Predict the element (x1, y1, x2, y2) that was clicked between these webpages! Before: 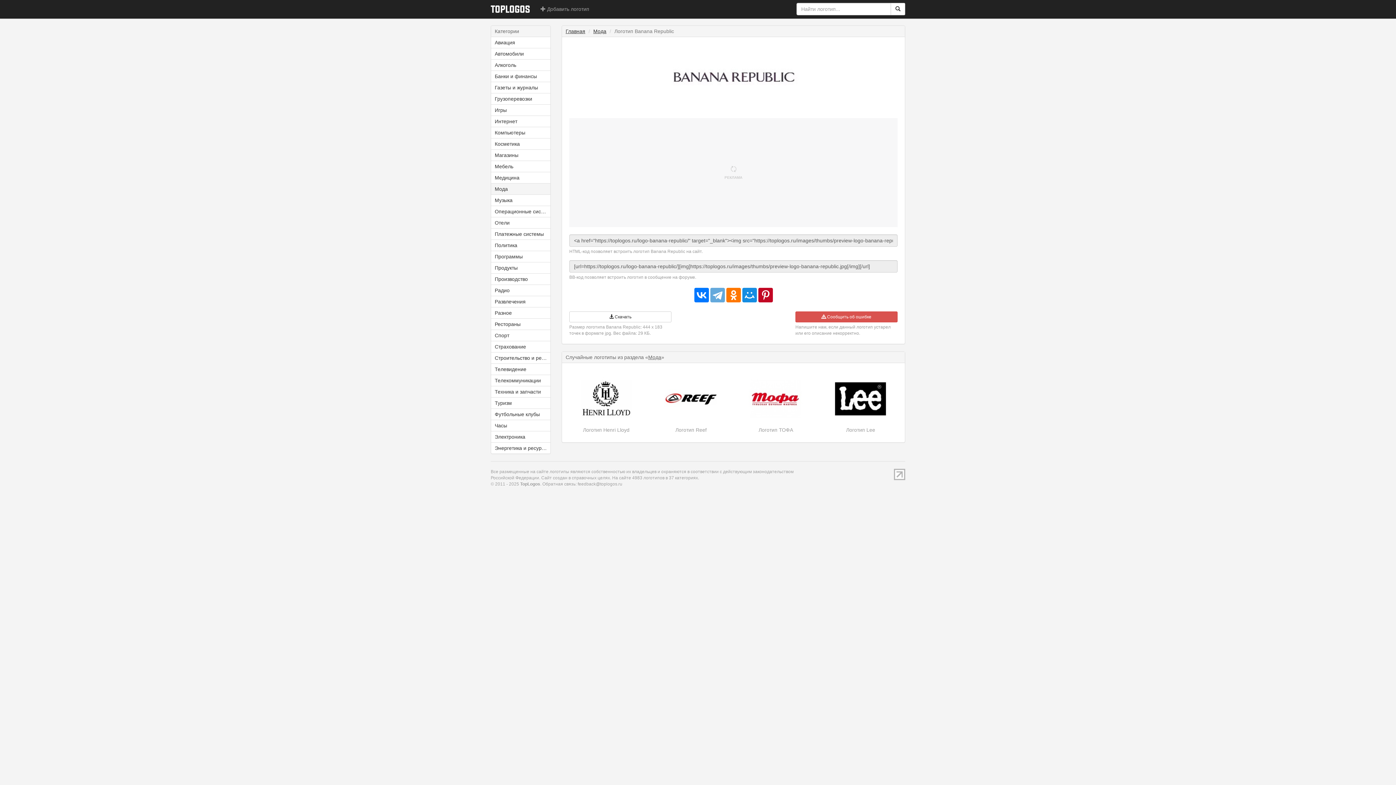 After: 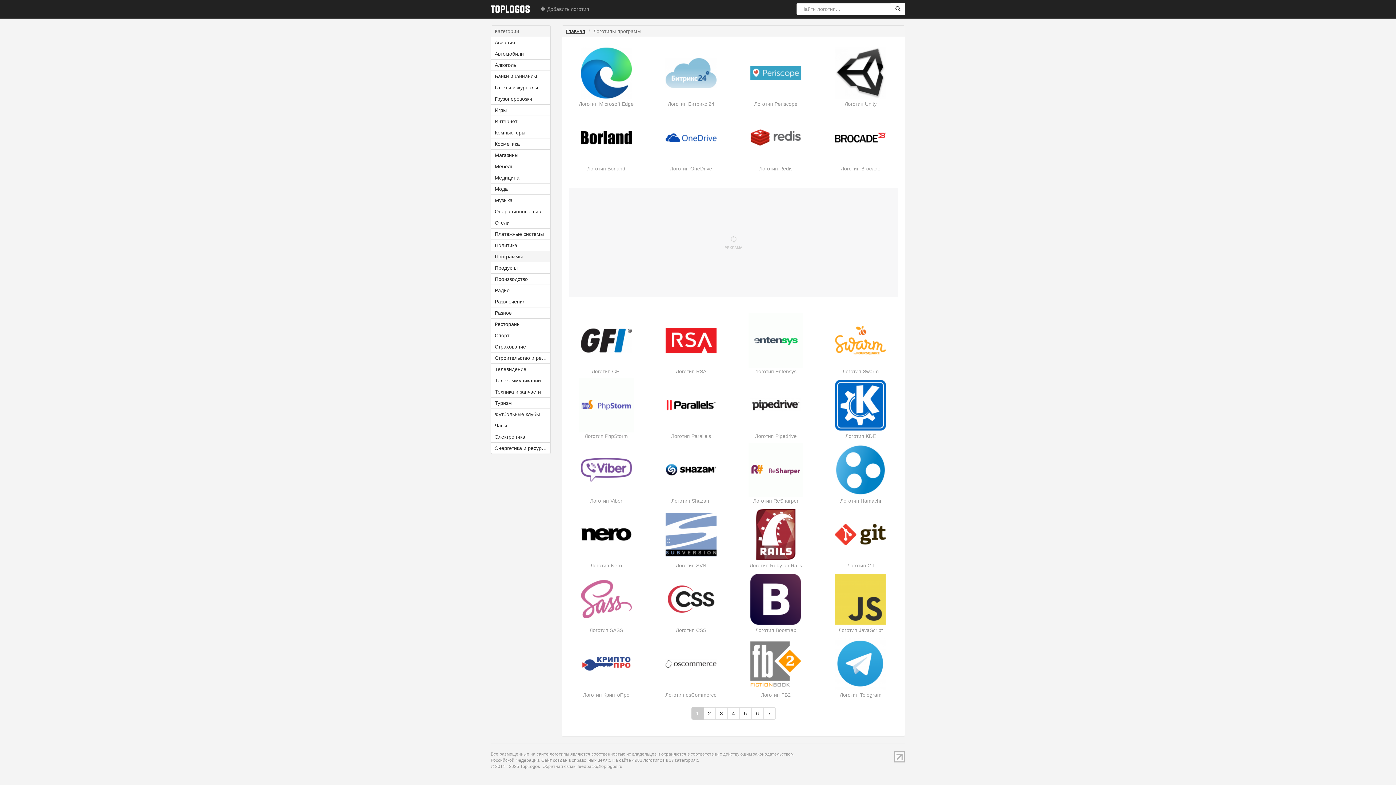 Action: label: Программы bbox: (491, 251, 550, 262)